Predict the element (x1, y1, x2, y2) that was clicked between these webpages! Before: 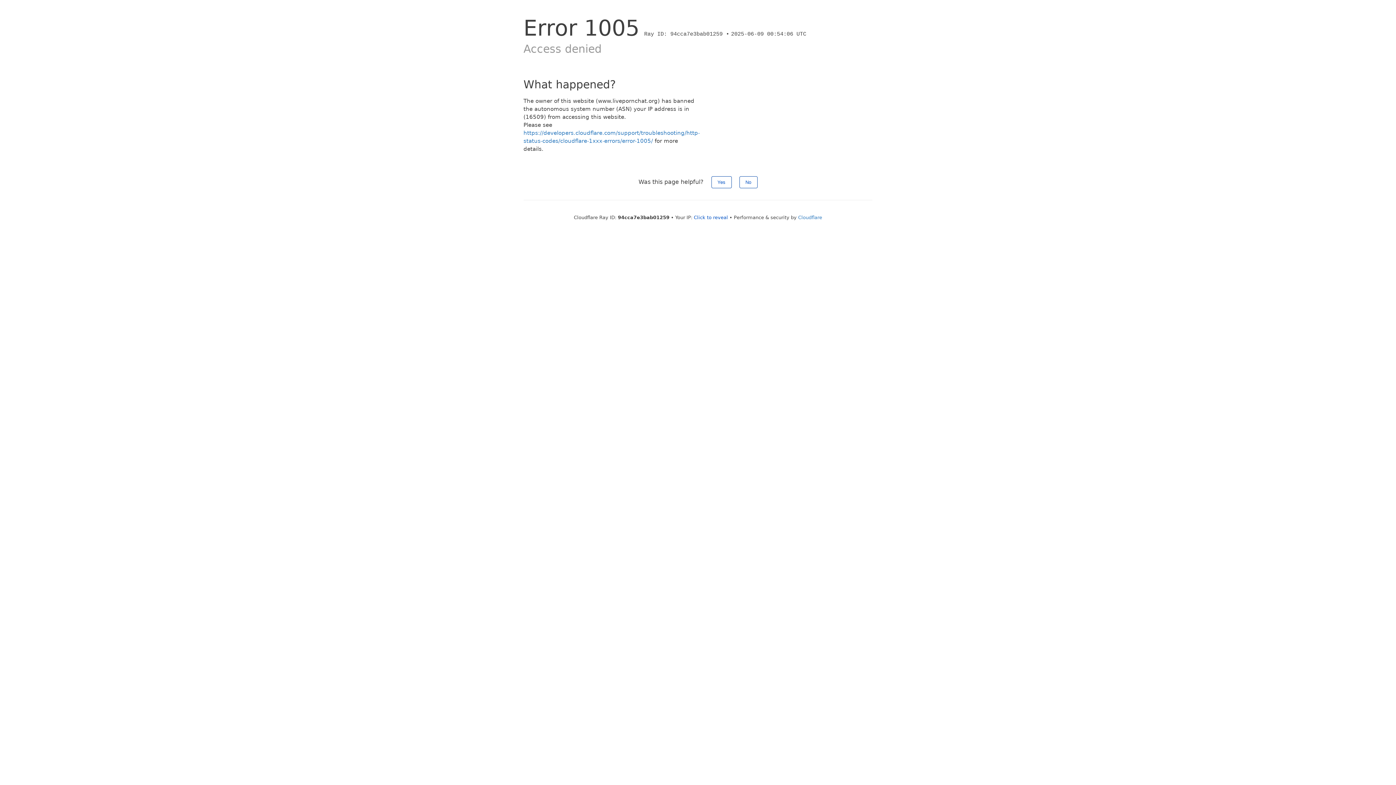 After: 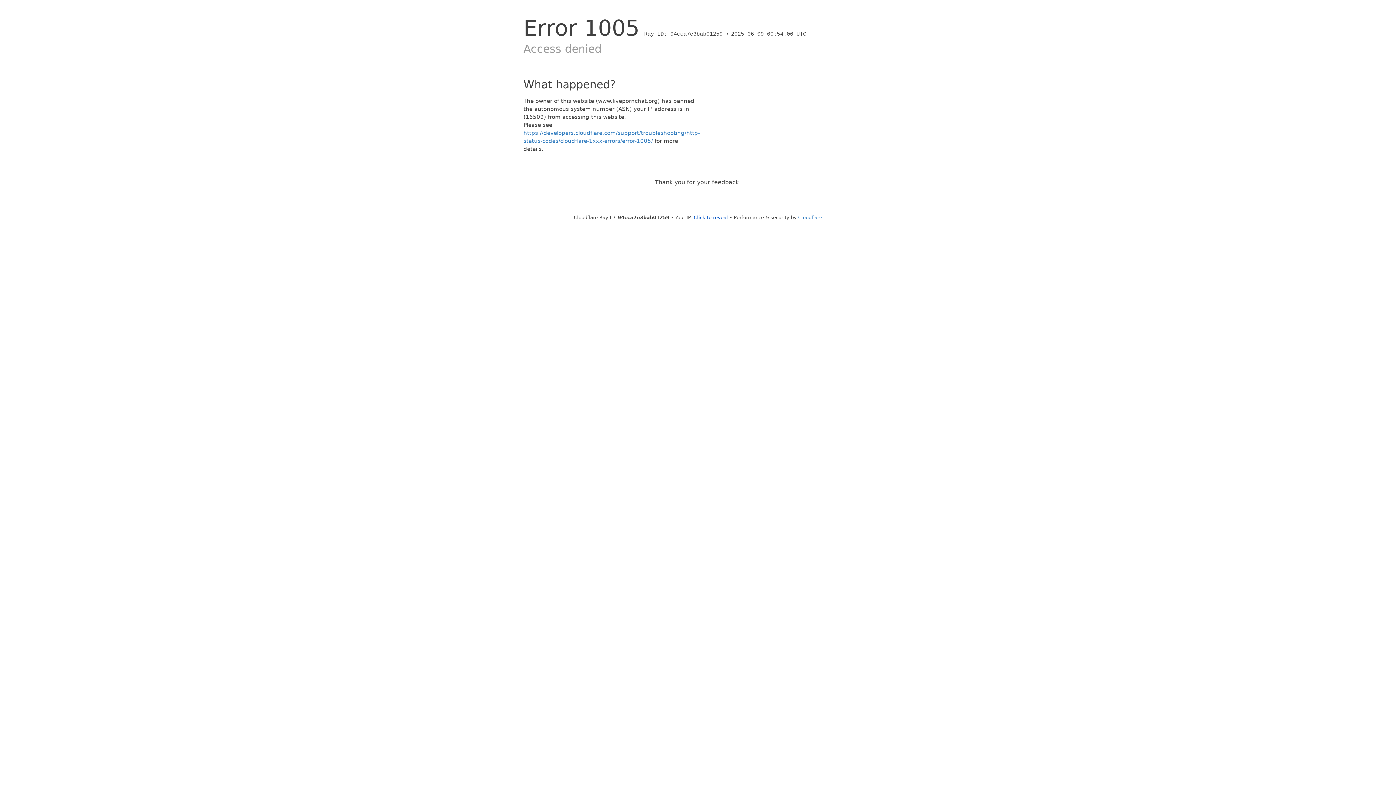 Action: label: Yes bbox: (711, 176, 731, 188)